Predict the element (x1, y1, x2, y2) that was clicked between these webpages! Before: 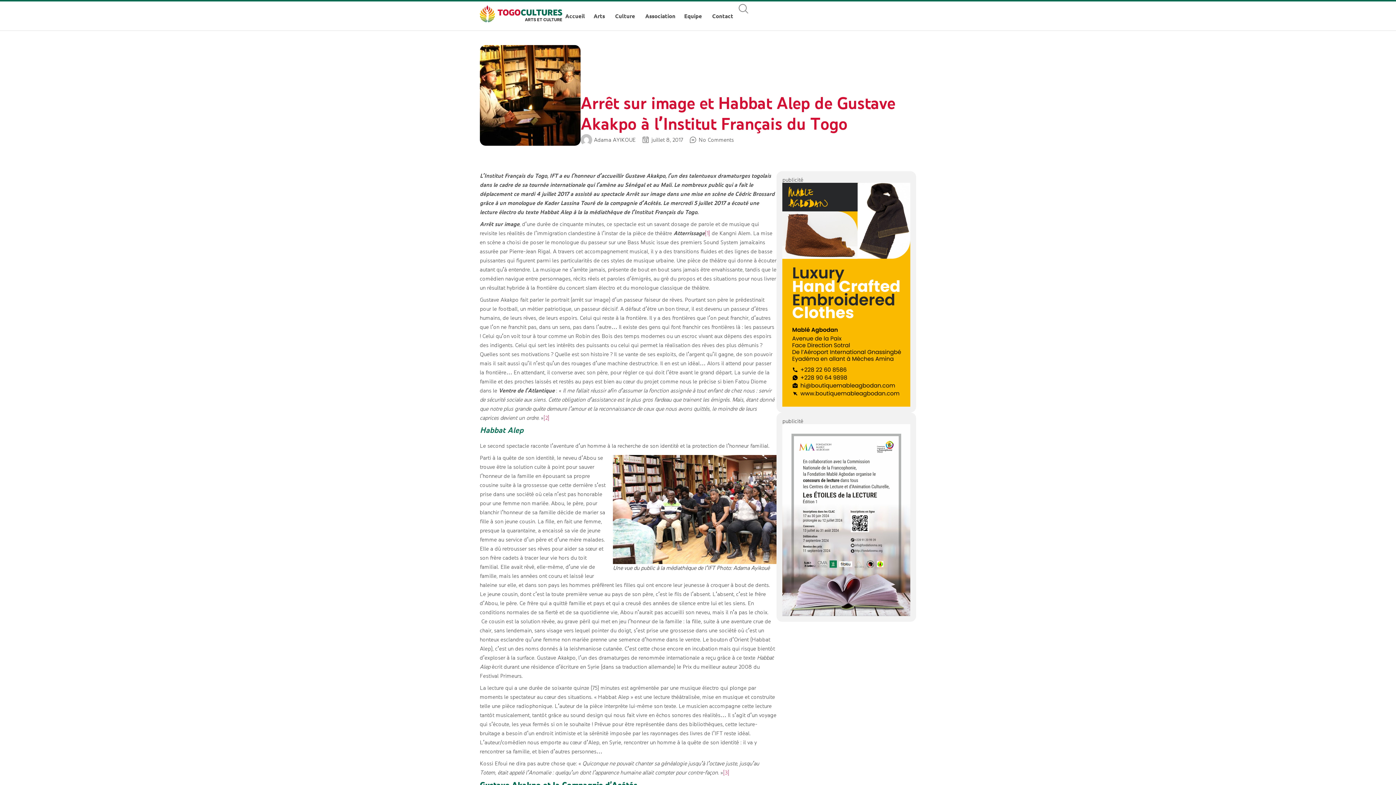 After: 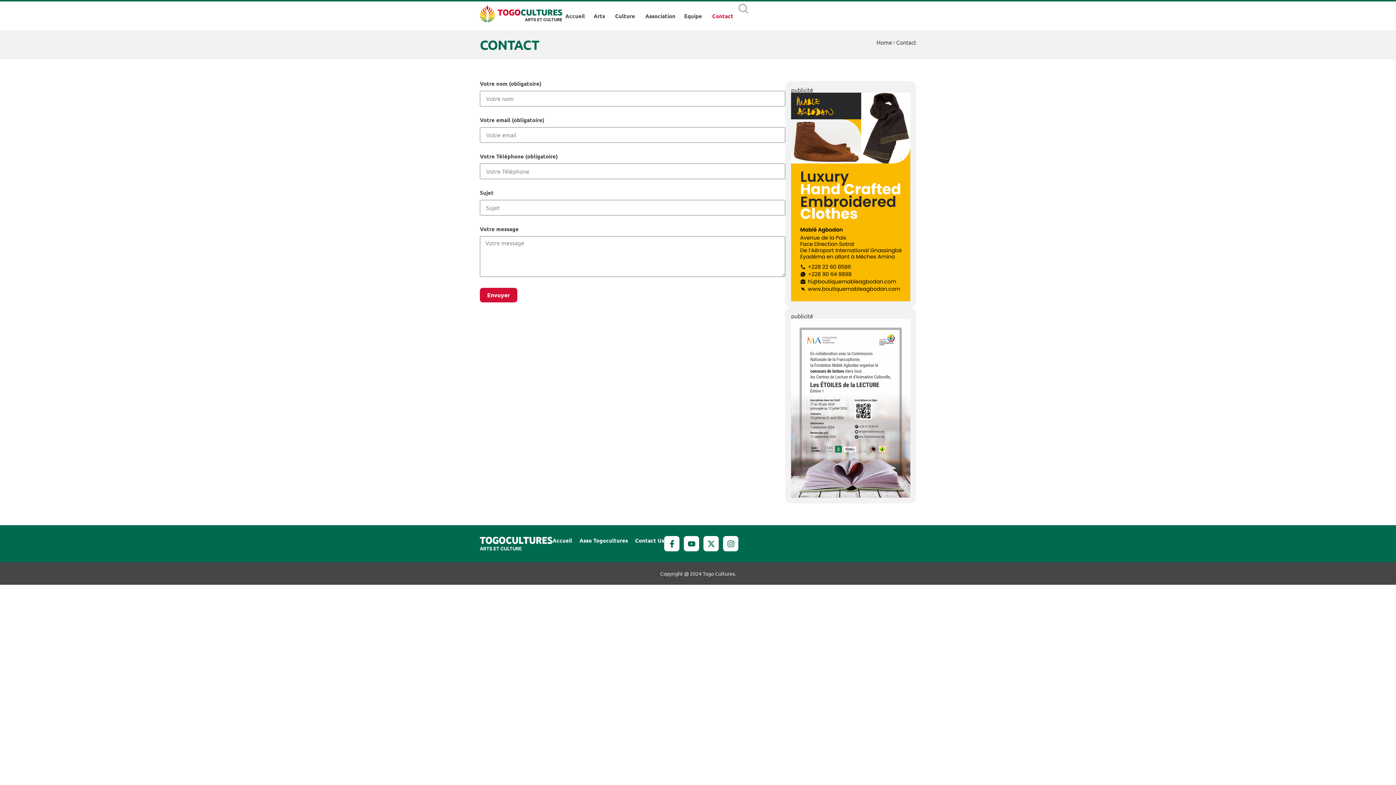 Action: label: Contact bbox: (709, 1, 736, 30)